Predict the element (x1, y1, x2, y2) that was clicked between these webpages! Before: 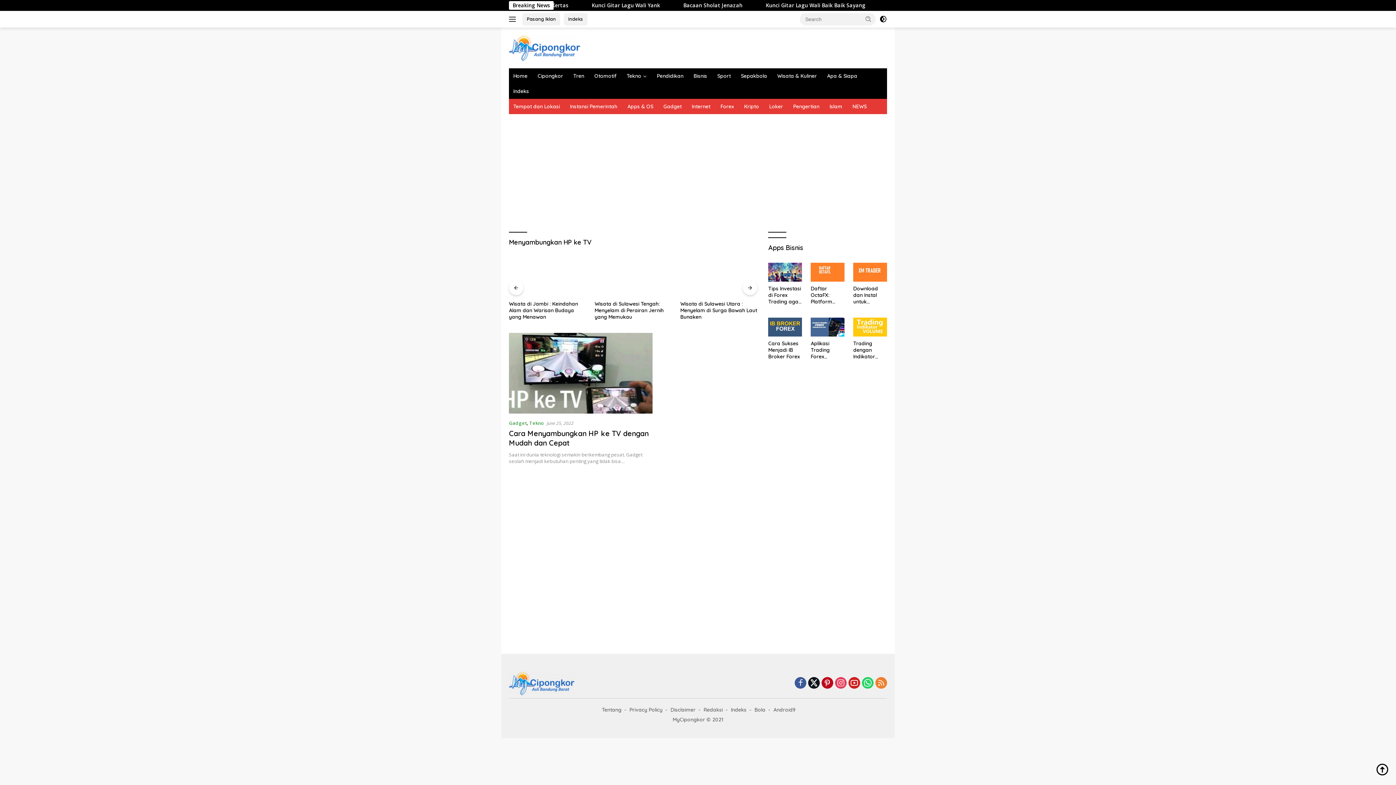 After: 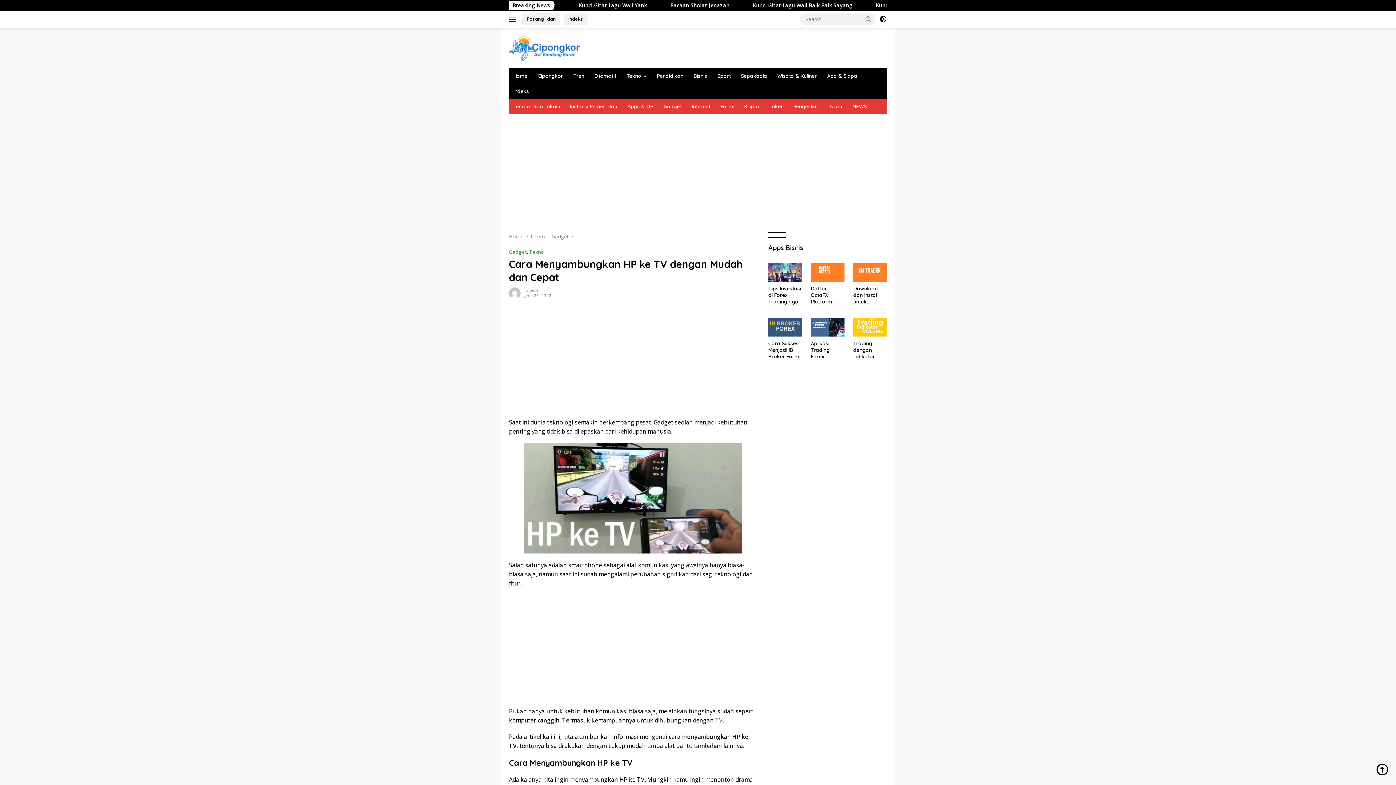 Action: bbox: (509, 333, 652, 413)